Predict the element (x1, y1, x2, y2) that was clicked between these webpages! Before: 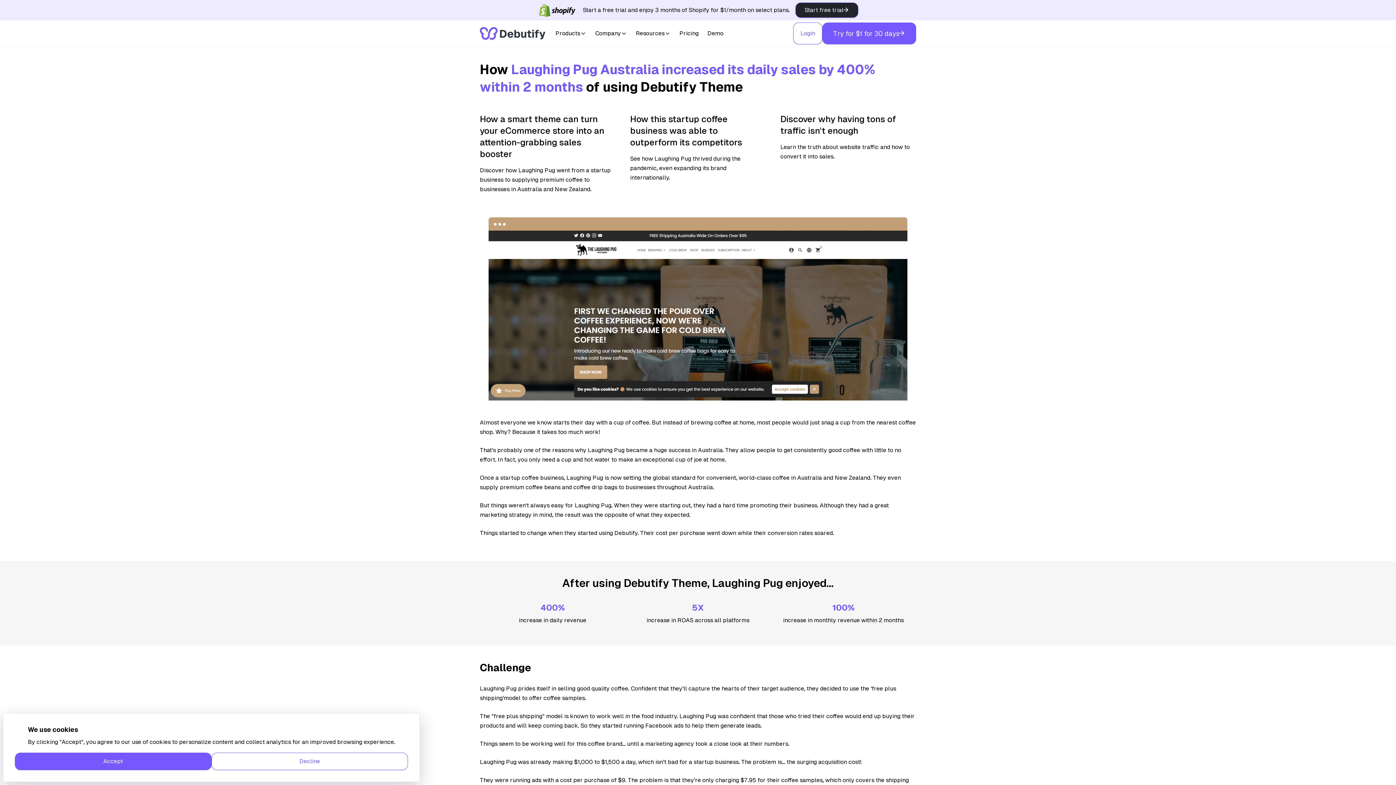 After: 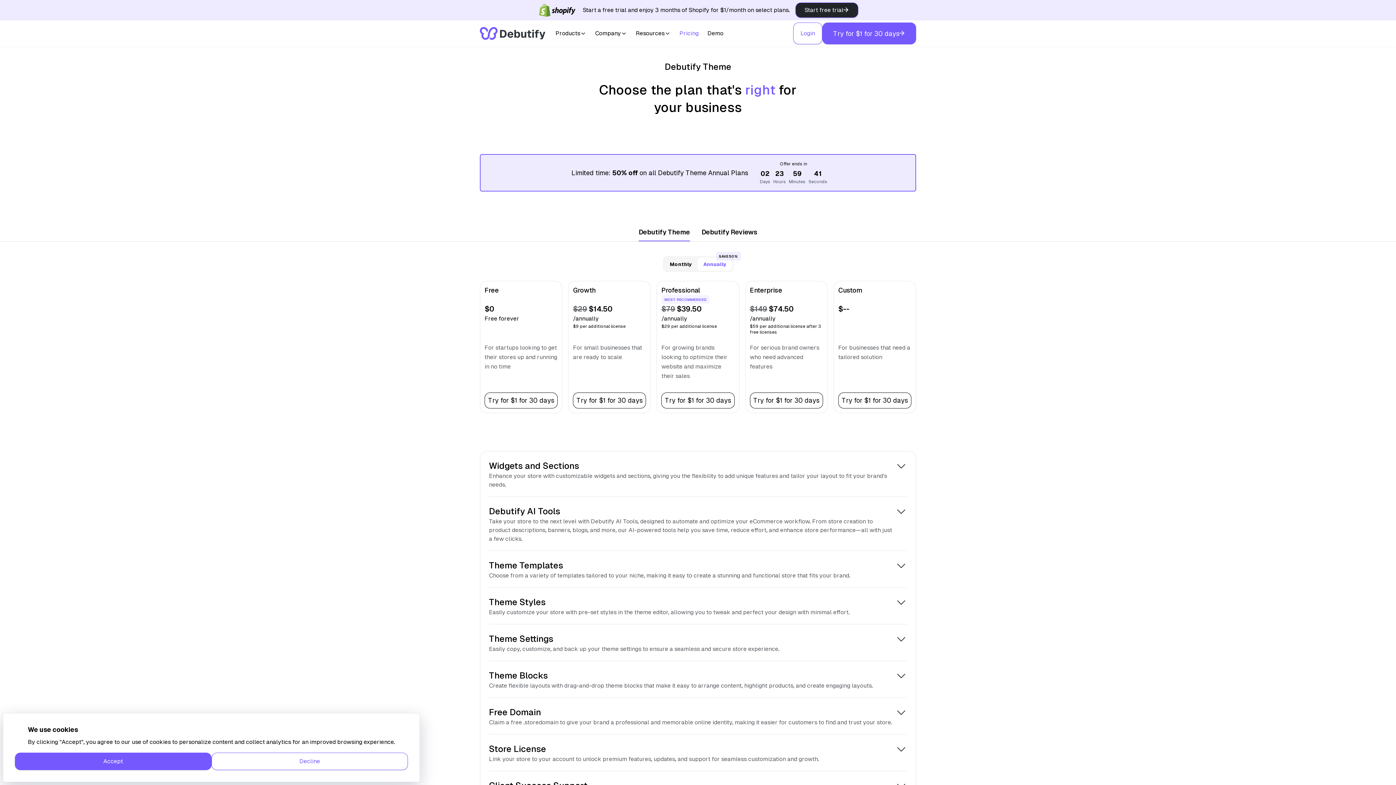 Action: bbox: (679, 29, 698, 36) label: Pricing